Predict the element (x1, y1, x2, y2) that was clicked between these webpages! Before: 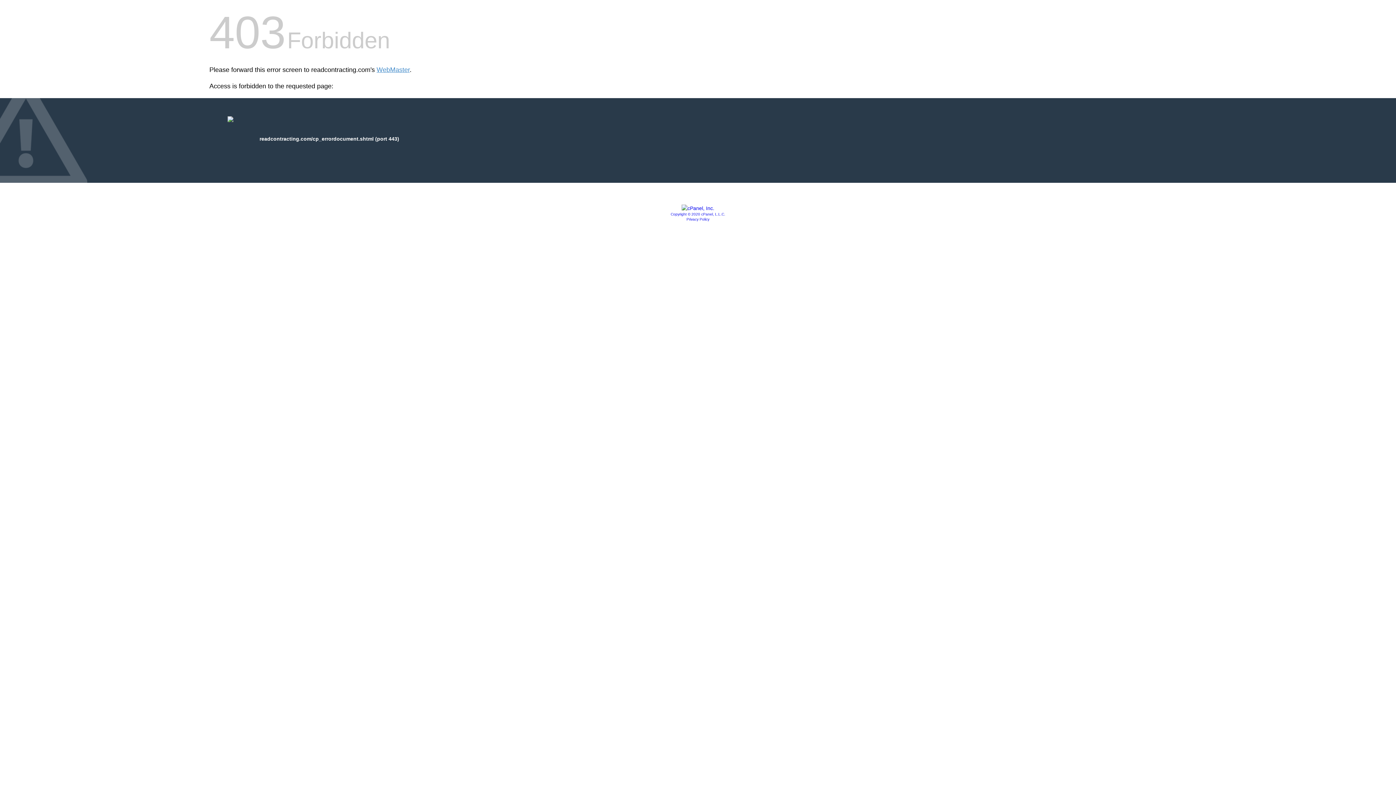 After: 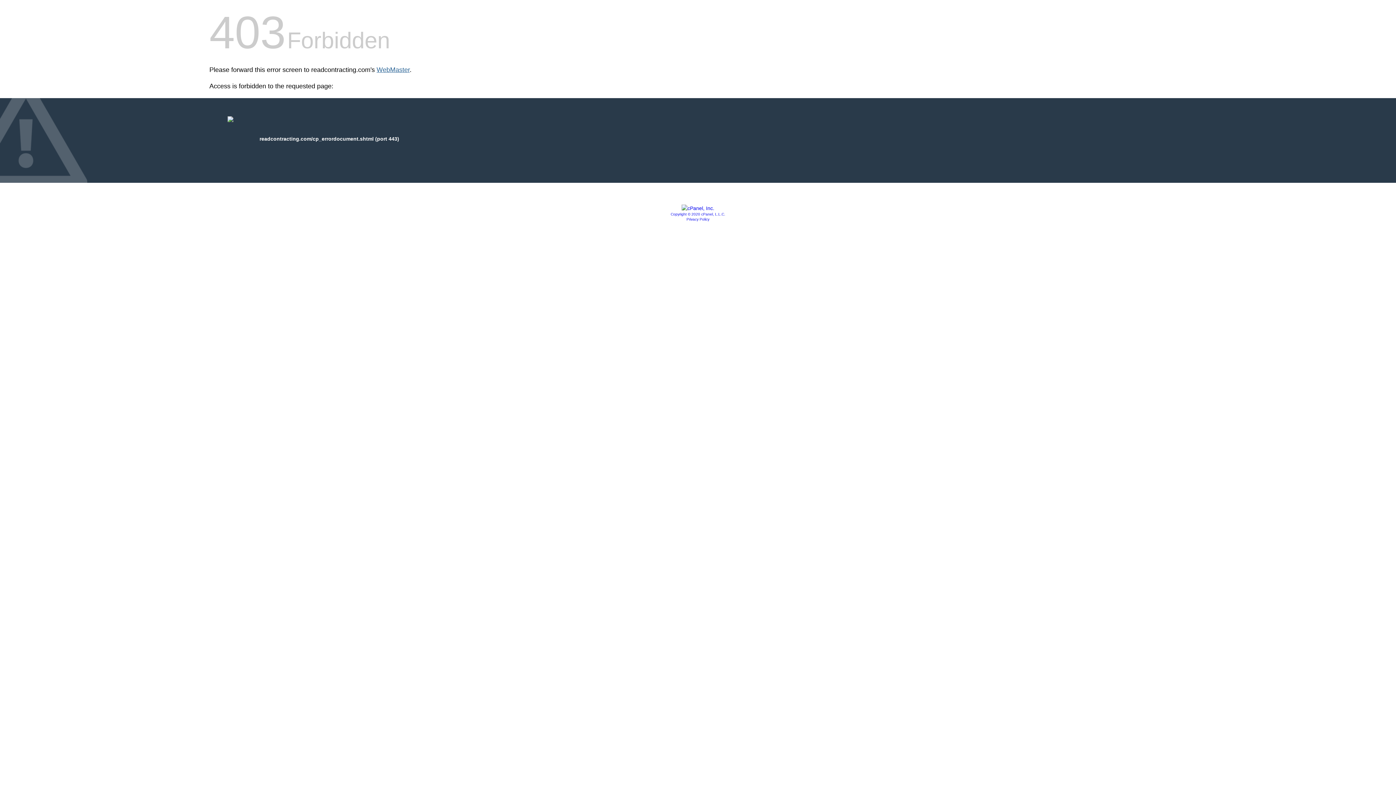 Action: label: WebMaster bbox: (376, 66, 409, 73)